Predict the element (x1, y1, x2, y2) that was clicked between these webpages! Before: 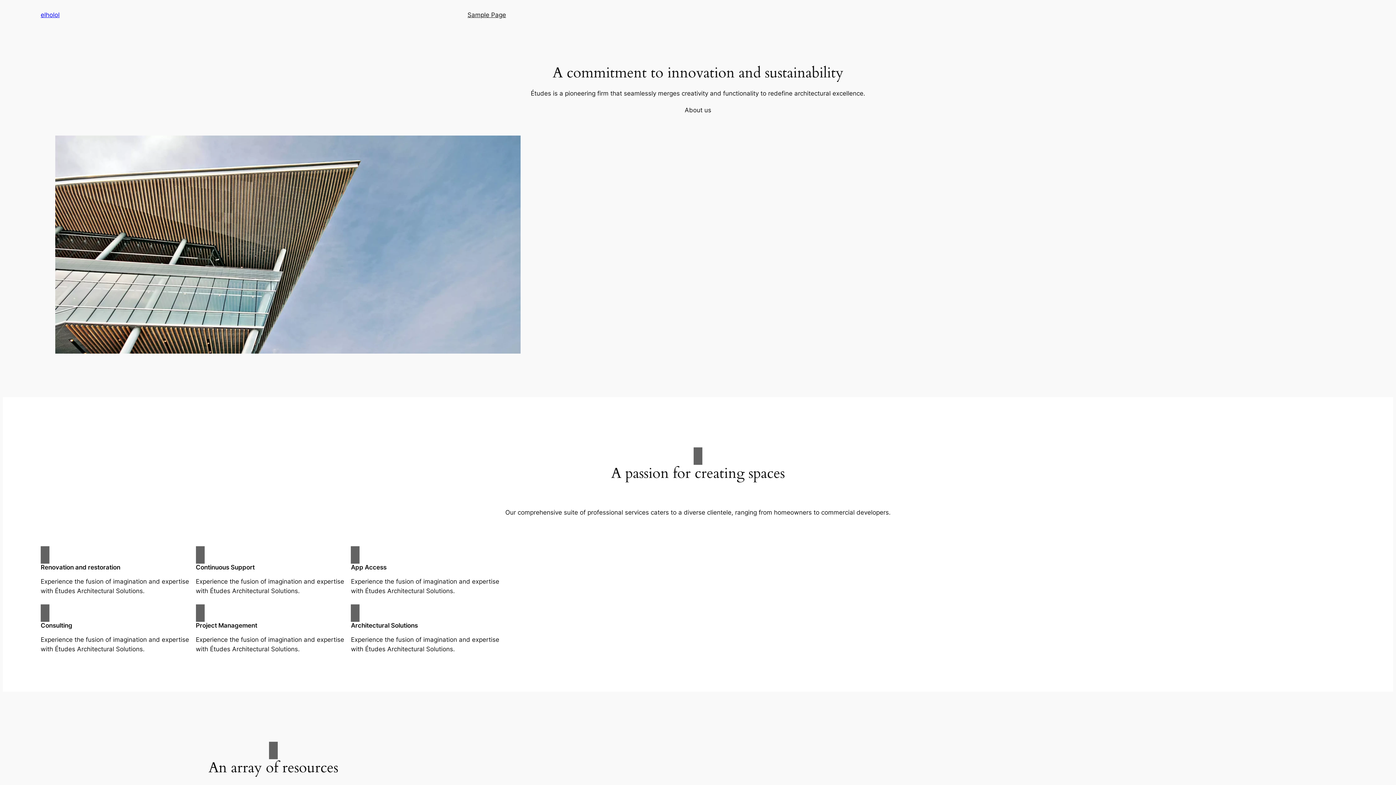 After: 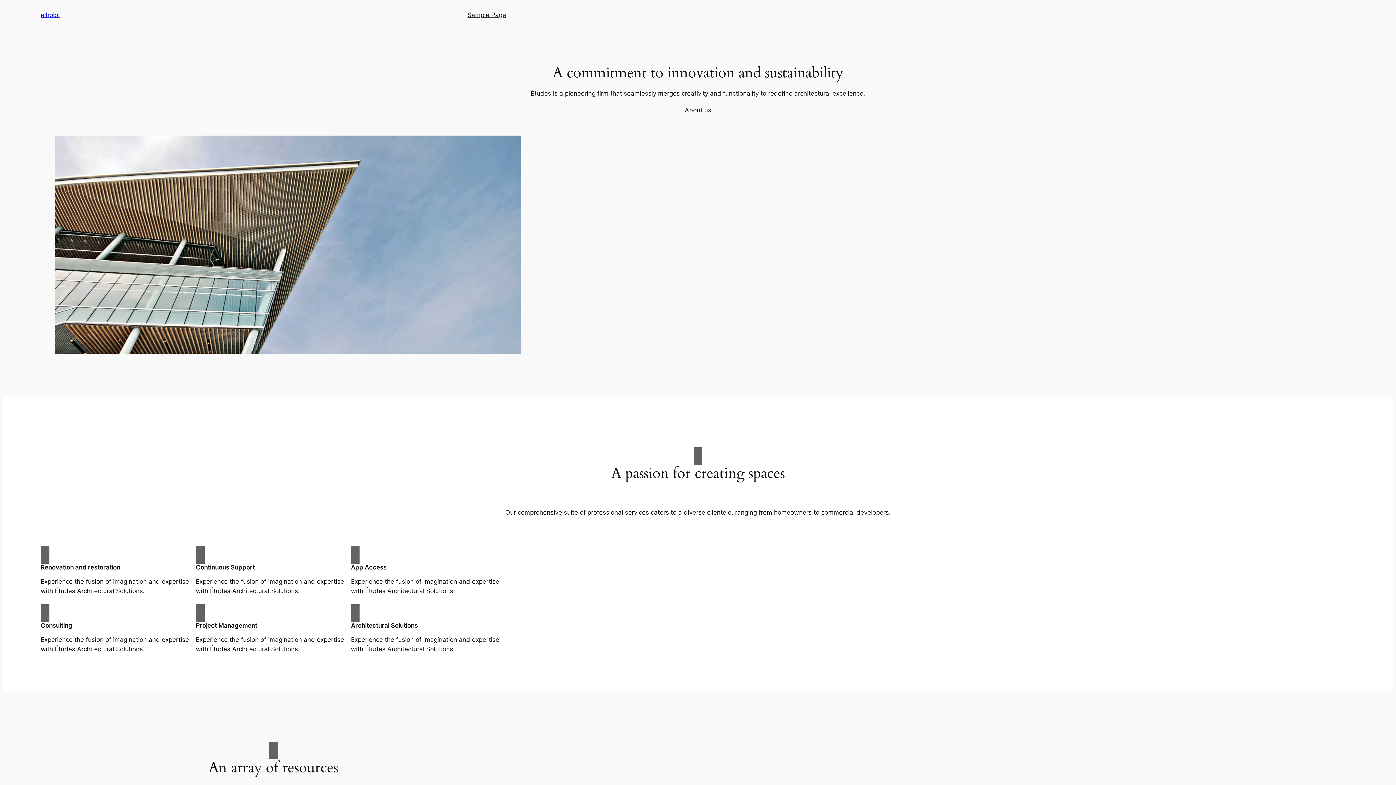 Action: label: About us bbox: (684, 105, 711, 114)